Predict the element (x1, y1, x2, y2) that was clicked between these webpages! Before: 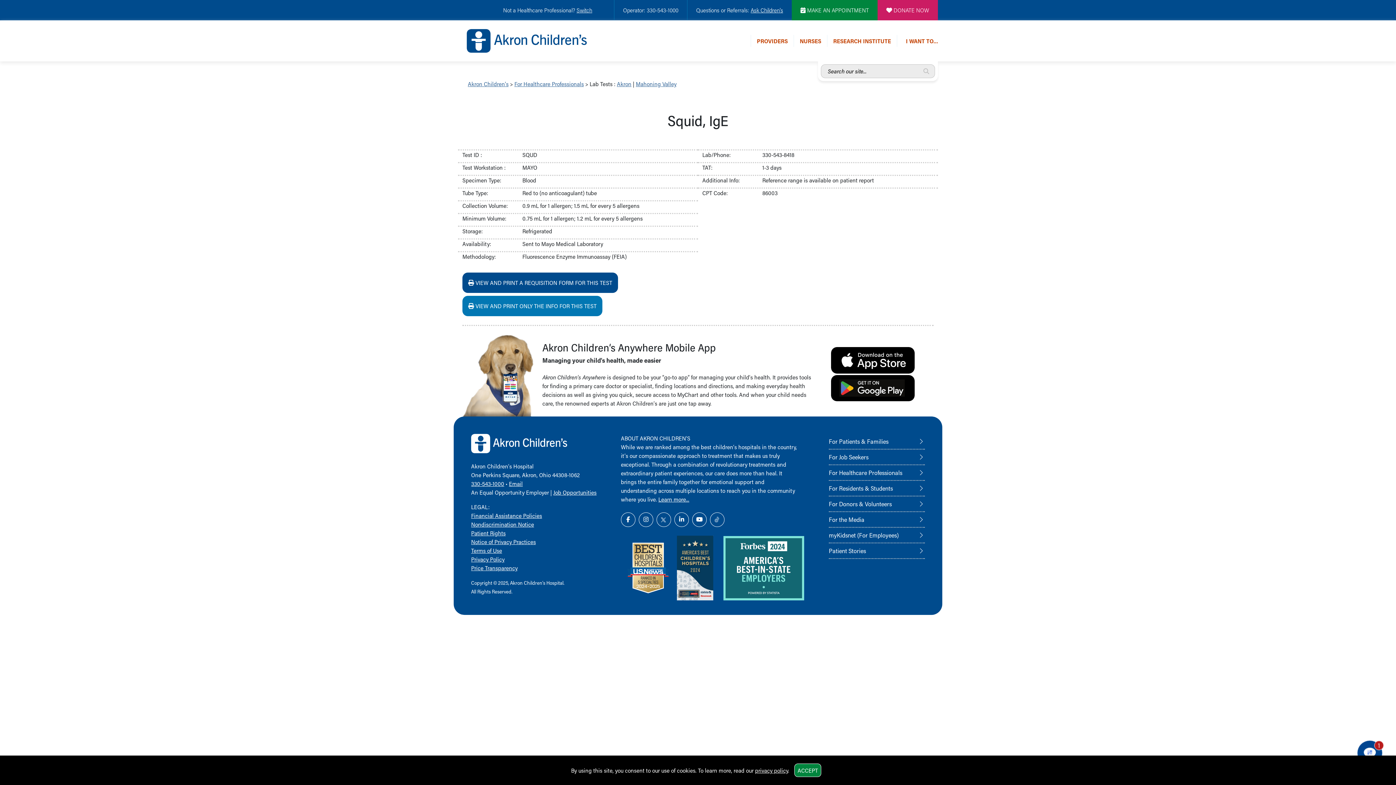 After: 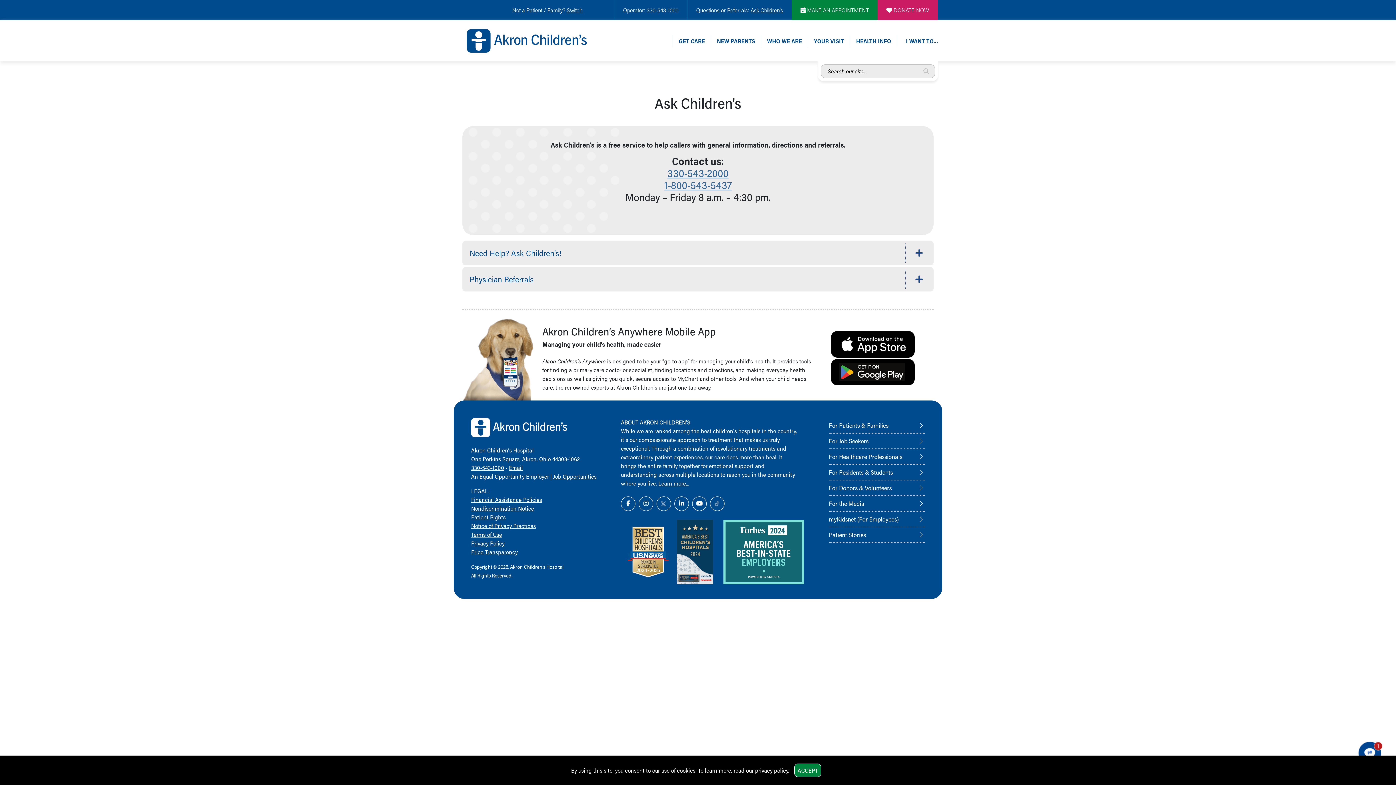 Action: bbox: (750, 6, 783, 13) label: Ask Children's